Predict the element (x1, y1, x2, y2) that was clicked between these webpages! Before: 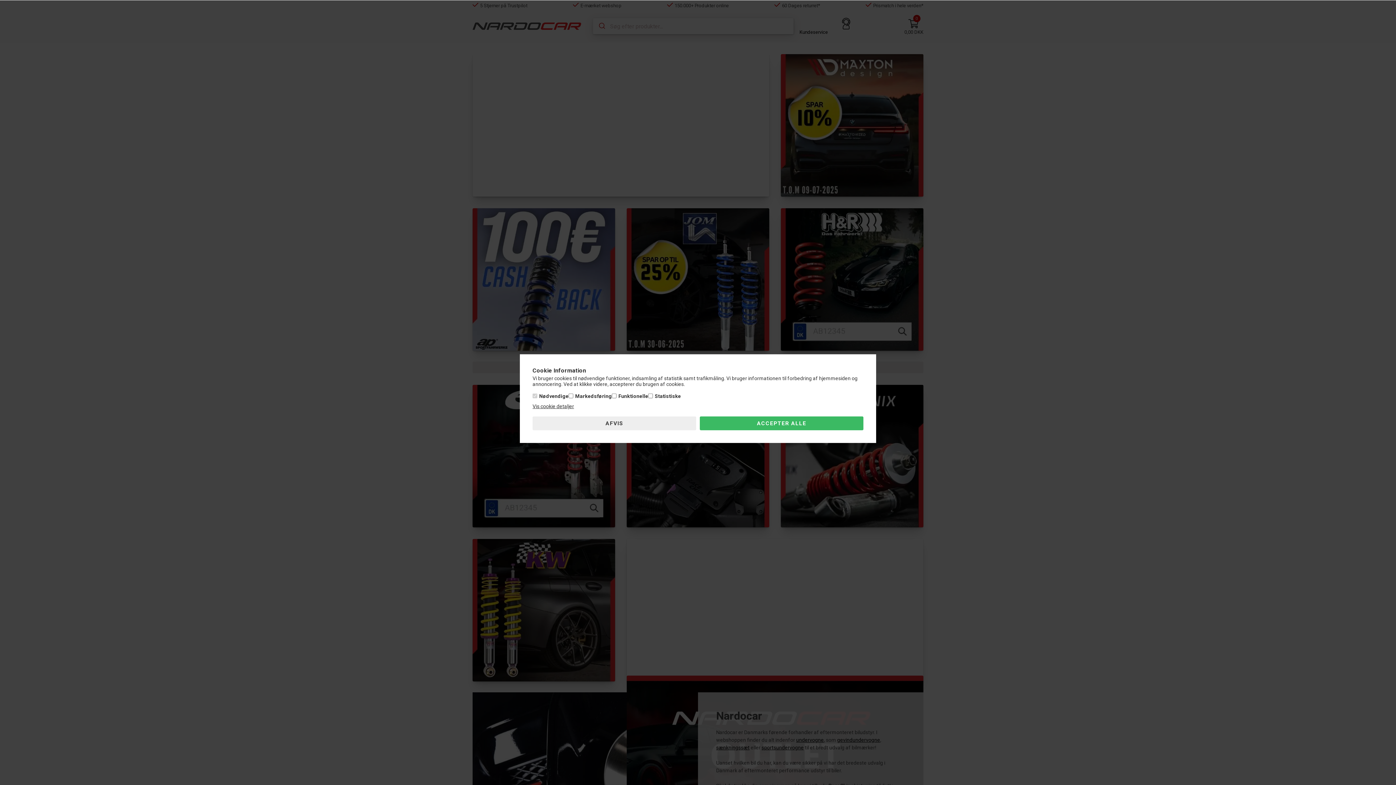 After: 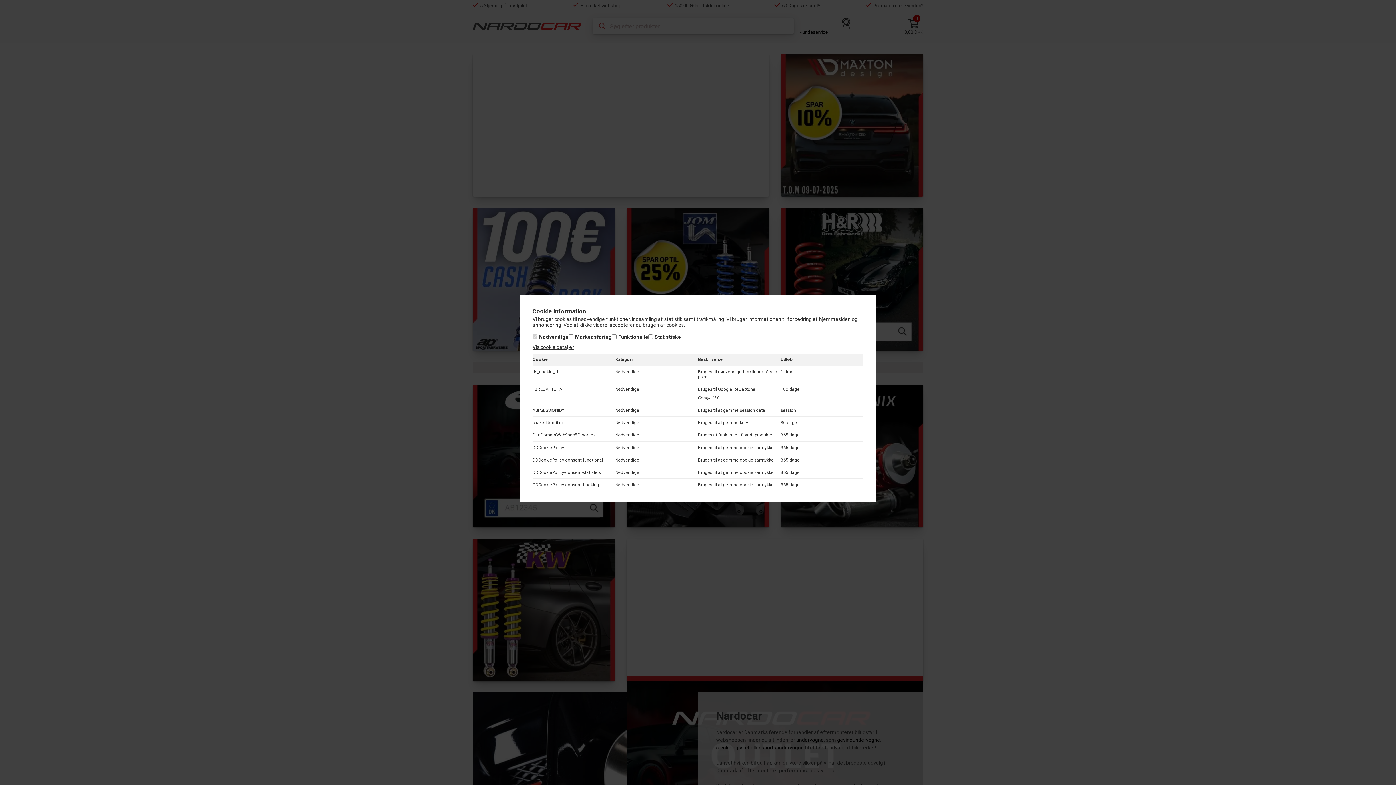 Action: bbox: (532, 403, 574, 409) label: Vis cookie detaljer